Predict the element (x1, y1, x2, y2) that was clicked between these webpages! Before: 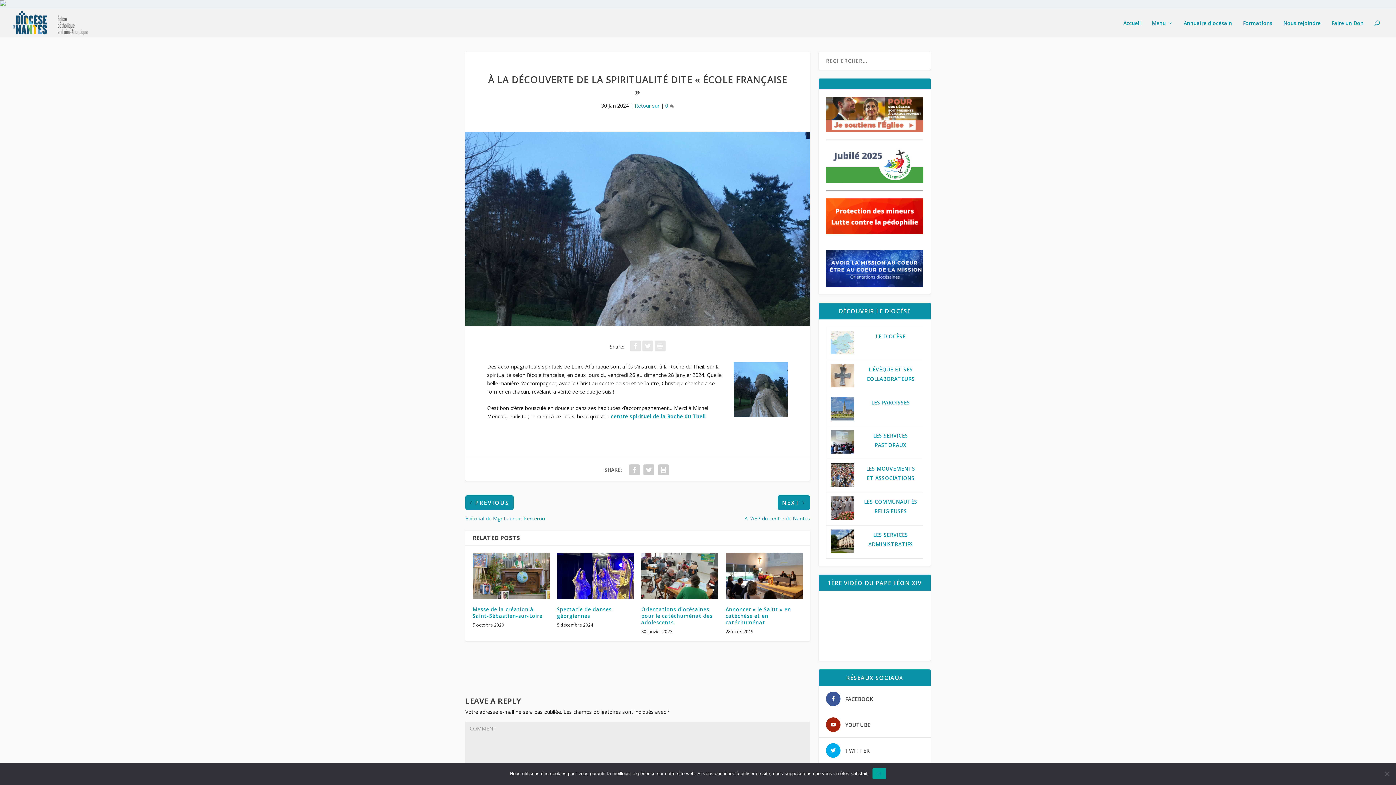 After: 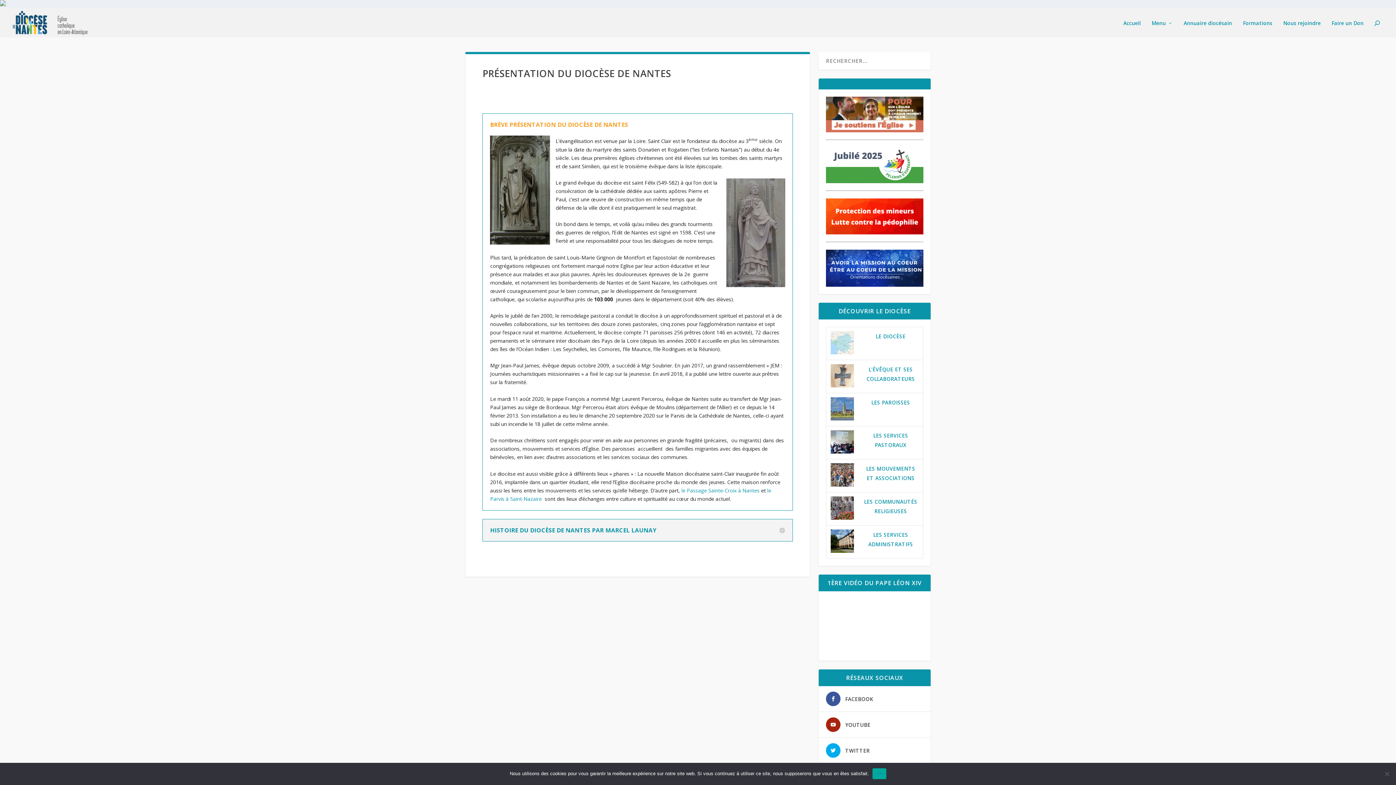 Action: label: LE DIOCÈSE bbox: (876, 333, 905, 340)